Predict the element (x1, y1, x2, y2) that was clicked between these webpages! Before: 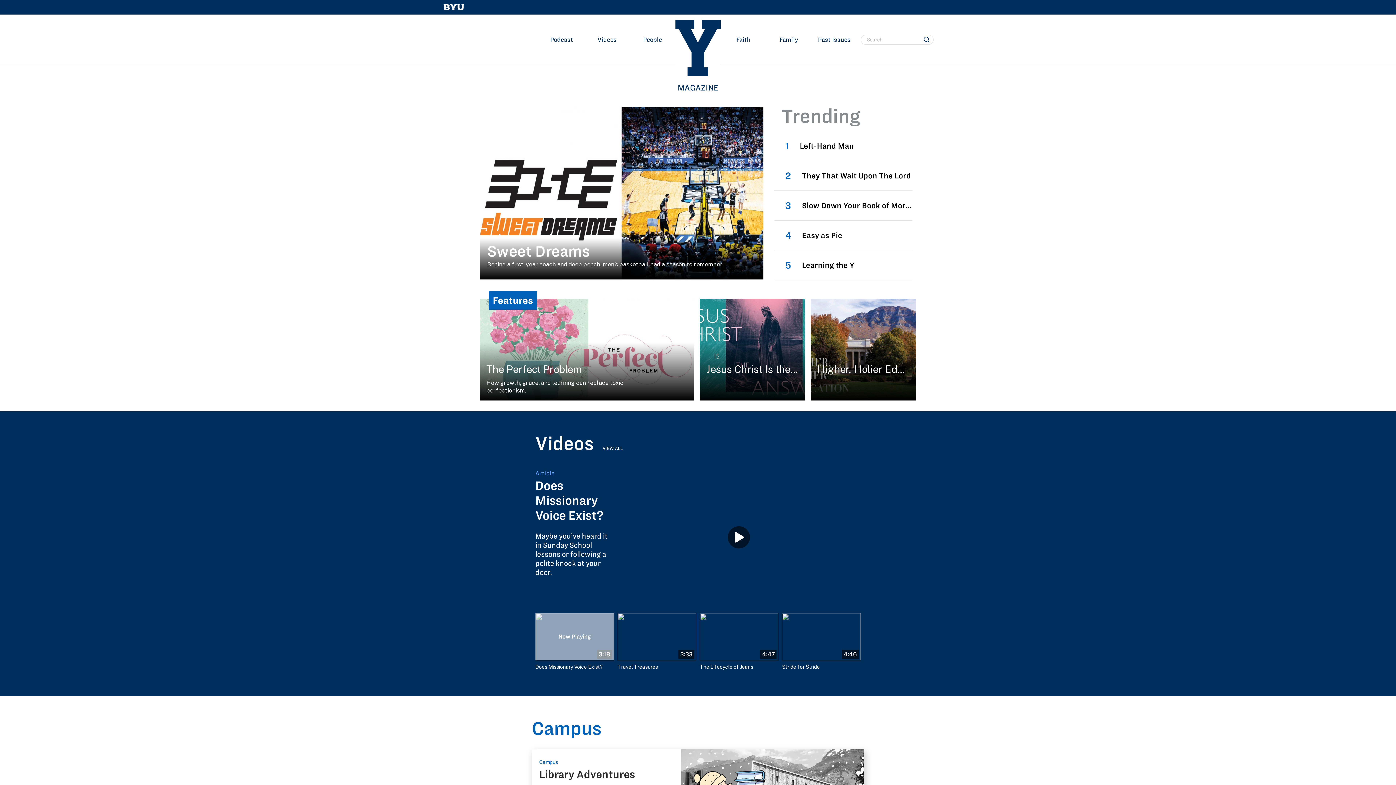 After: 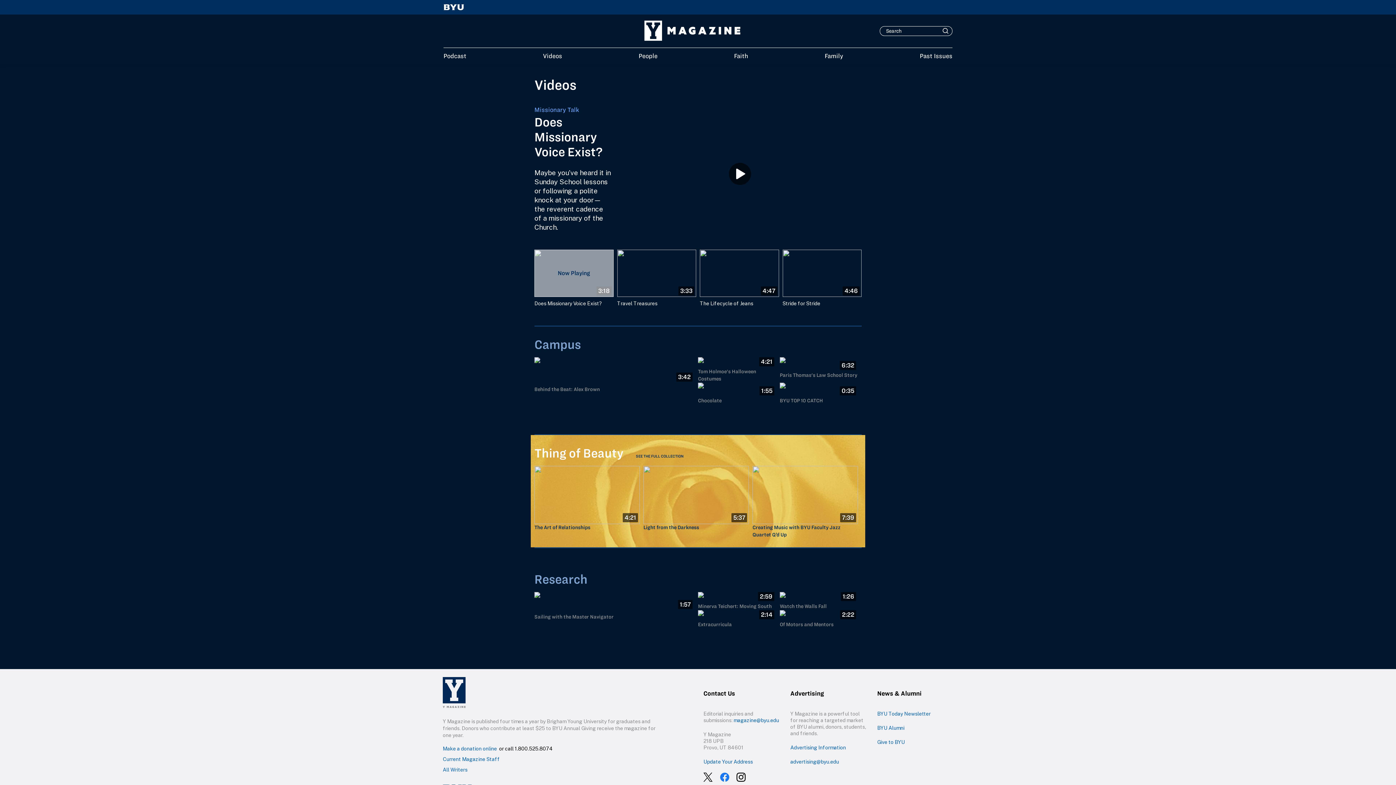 Action: label: Videos bbox: (597, 35, 616, 44)